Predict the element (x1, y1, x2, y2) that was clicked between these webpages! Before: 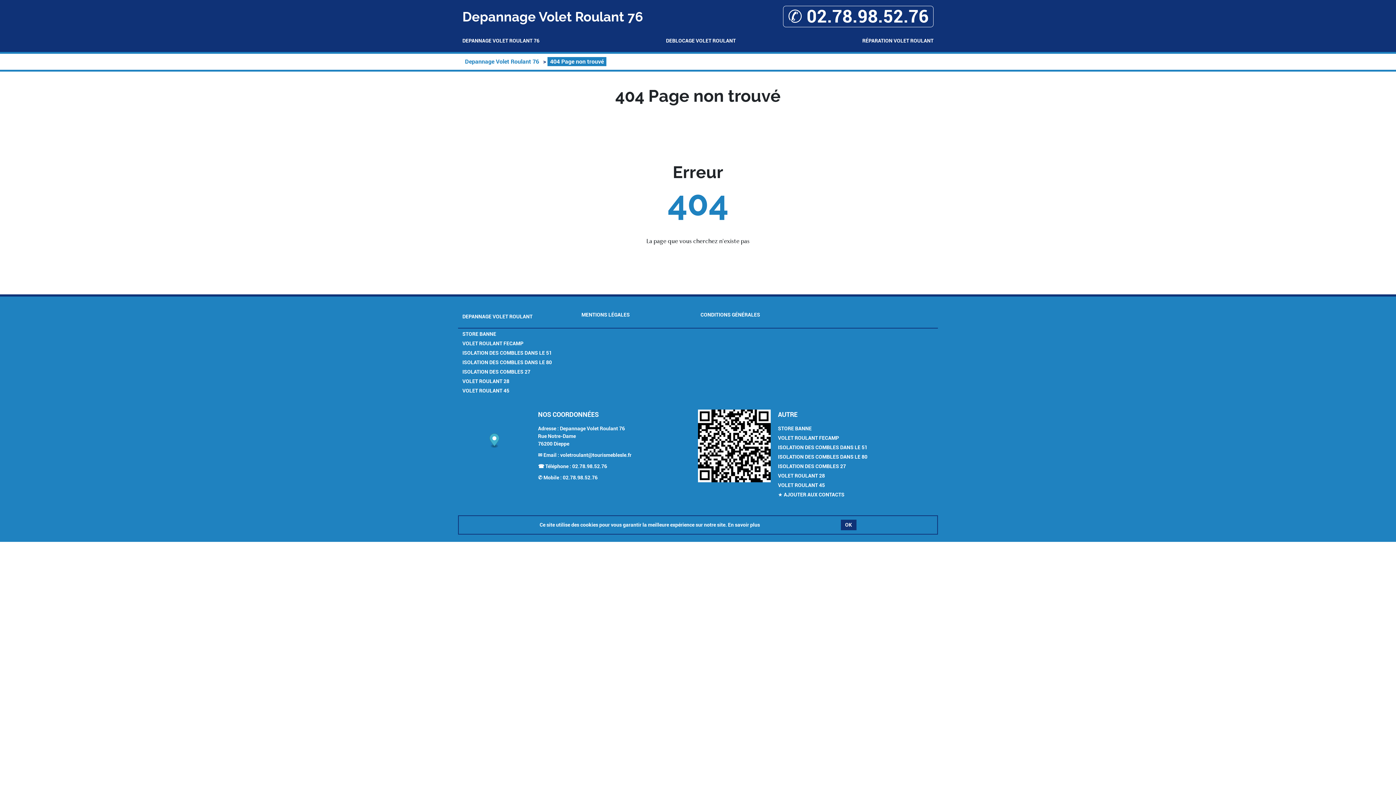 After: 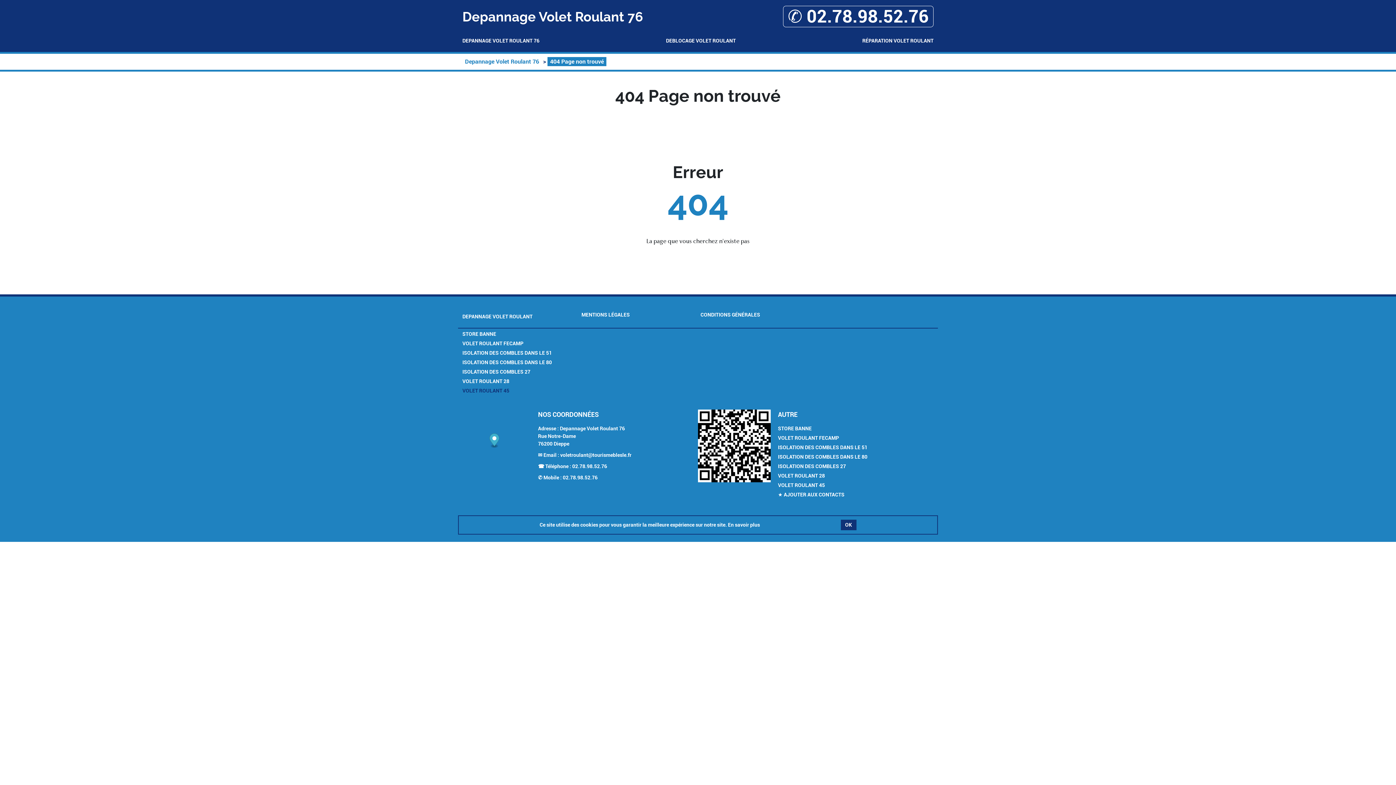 Action: bbox: (462, 388, 509, 393) label: VOLET ROULANT 45